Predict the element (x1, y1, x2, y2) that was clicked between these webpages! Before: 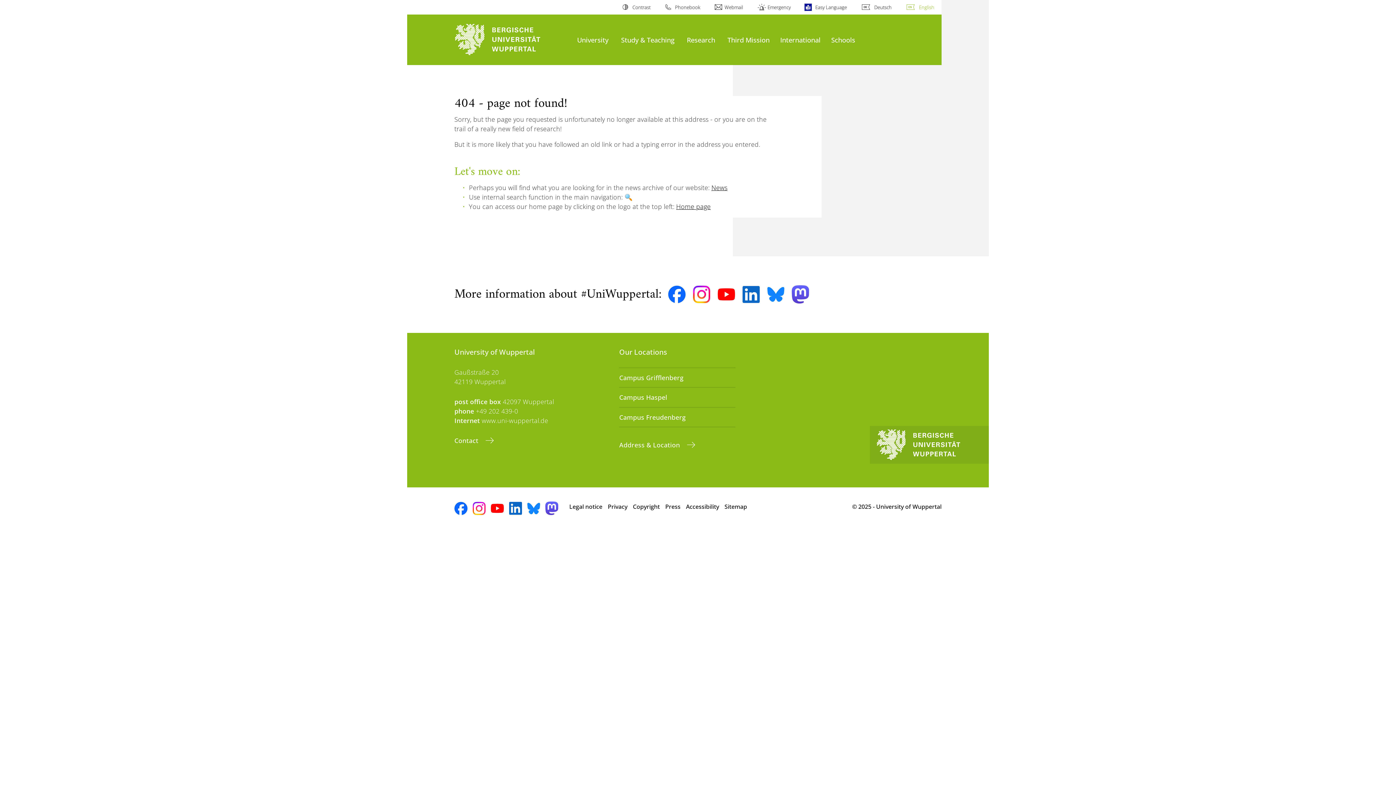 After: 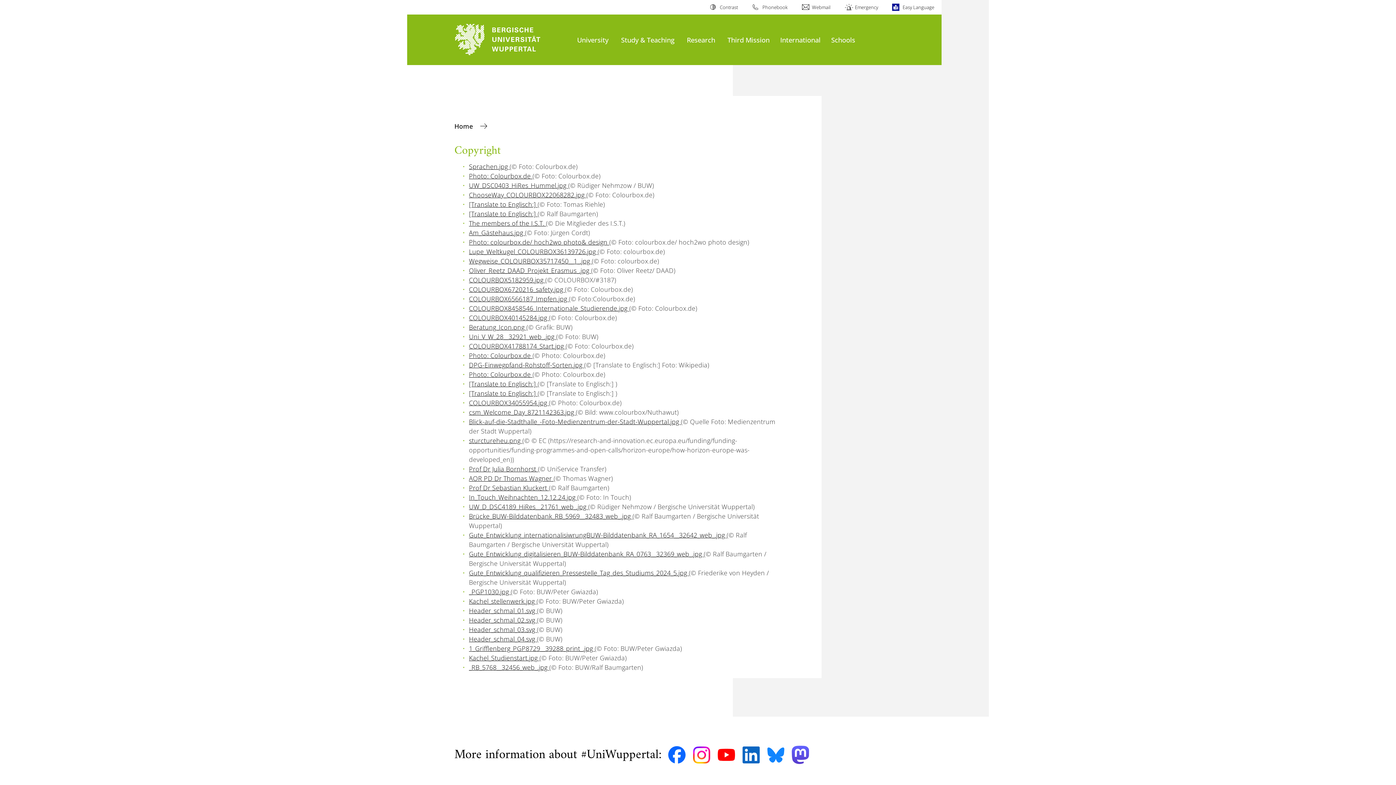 Action: bbox: (633, 499, 660, 514) label: Copyright